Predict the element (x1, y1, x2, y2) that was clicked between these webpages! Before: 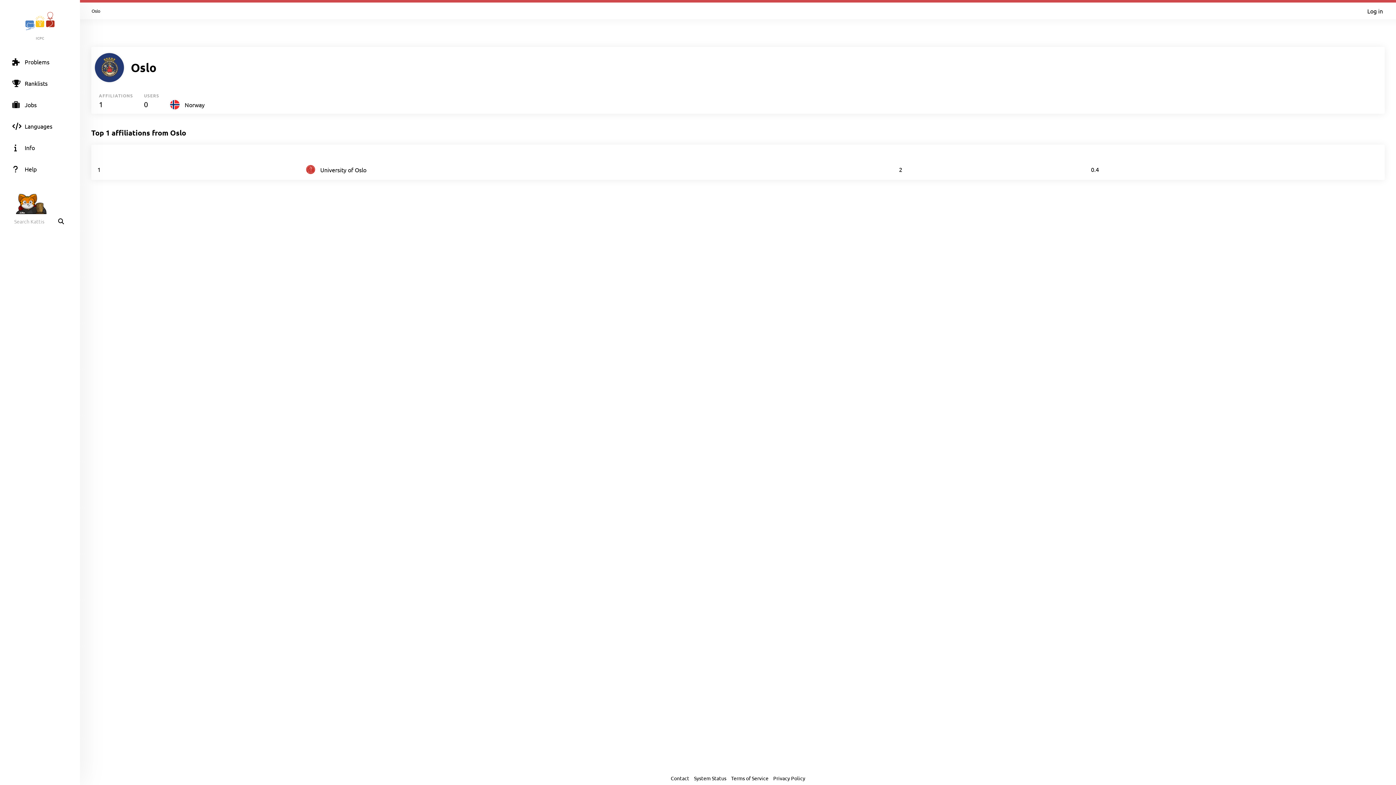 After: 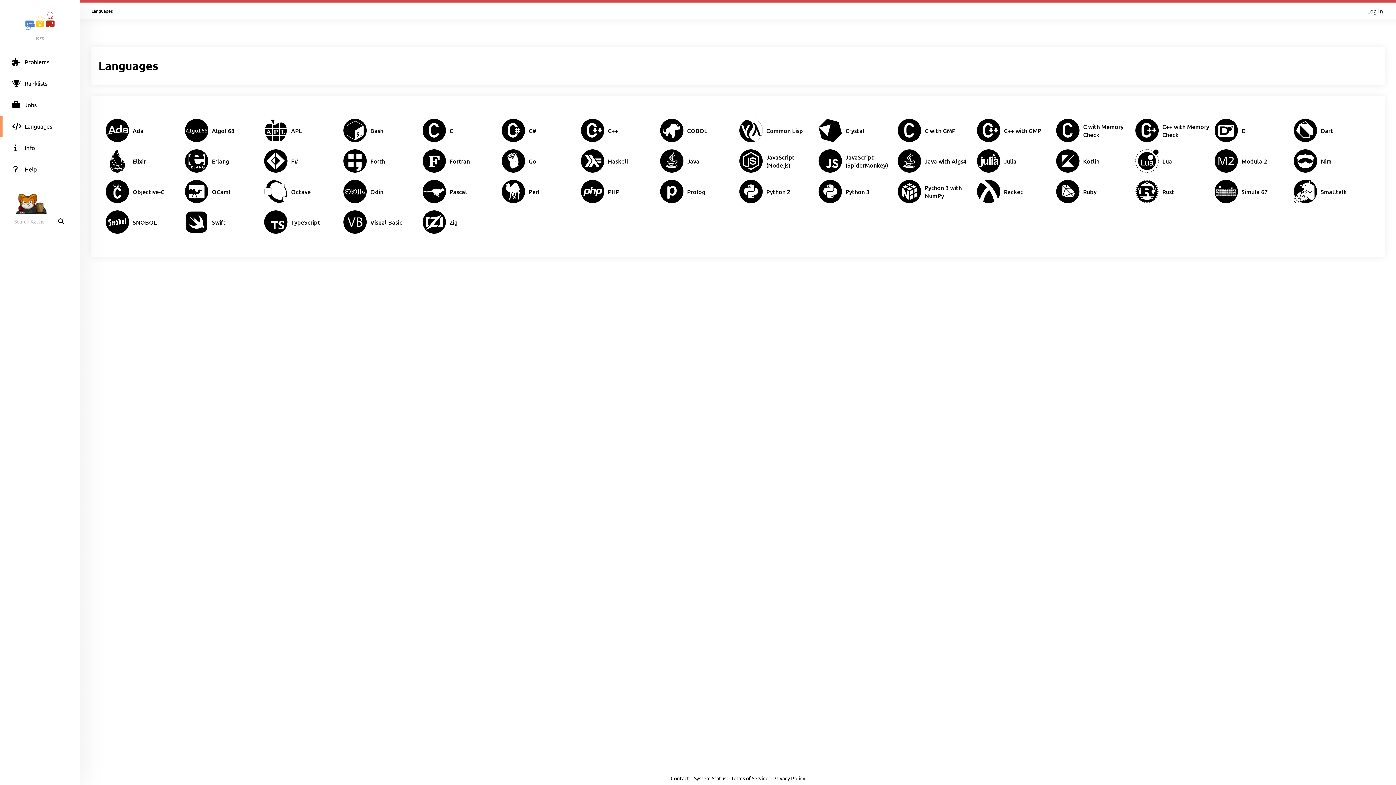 Action: bbox: (0, 115, 80, 137) label: Languages